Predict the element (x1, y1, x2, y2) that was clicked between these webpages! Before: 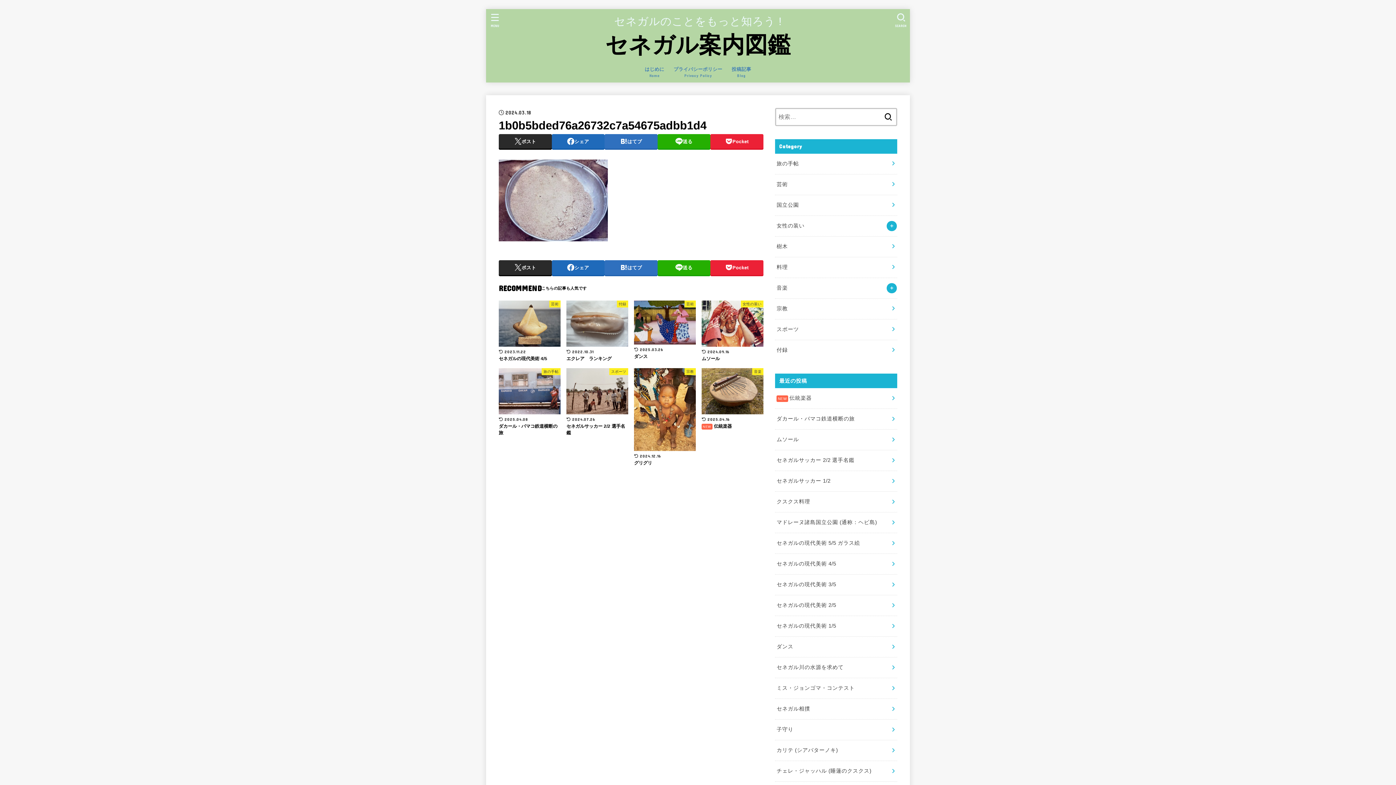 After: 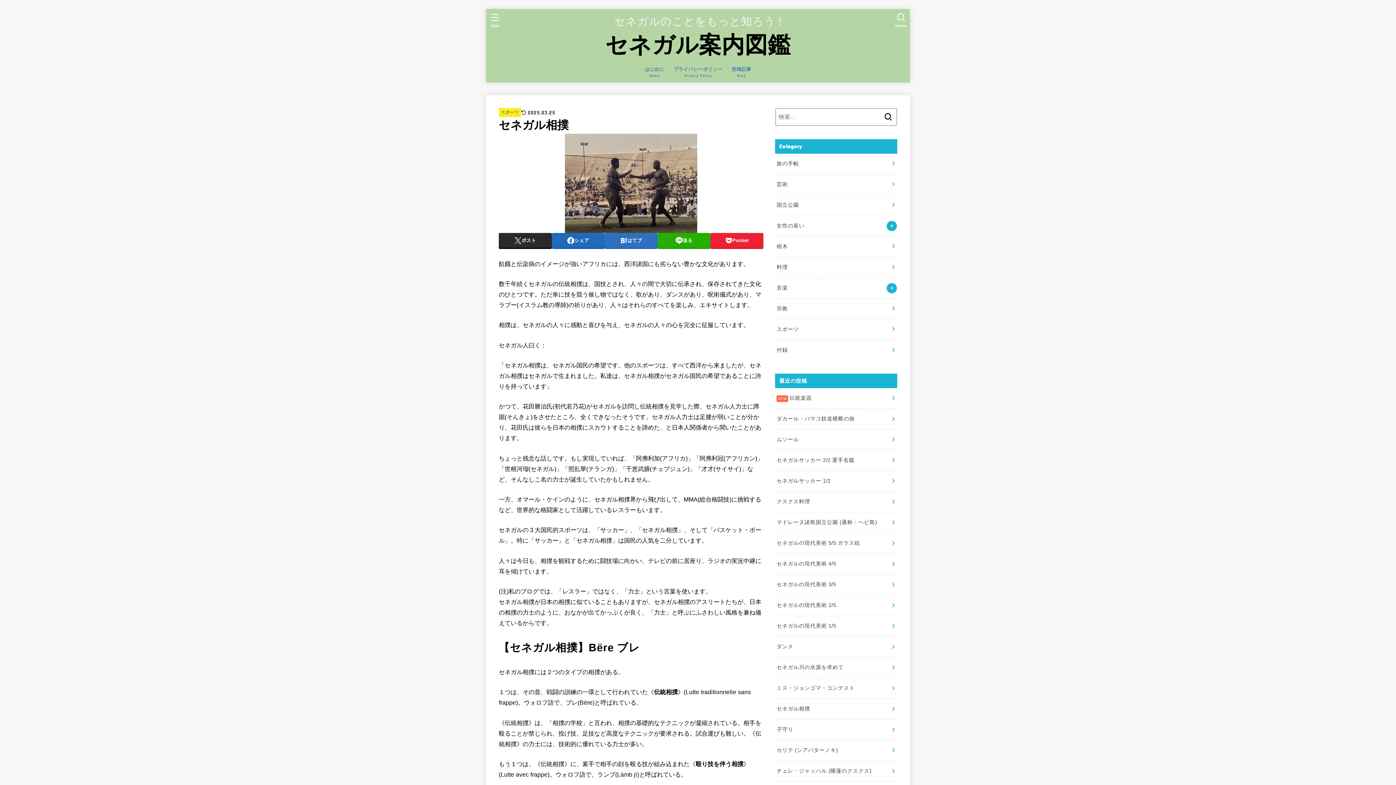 Action: label: セネガル相撲 bbox: (775, 699, 897, 719)